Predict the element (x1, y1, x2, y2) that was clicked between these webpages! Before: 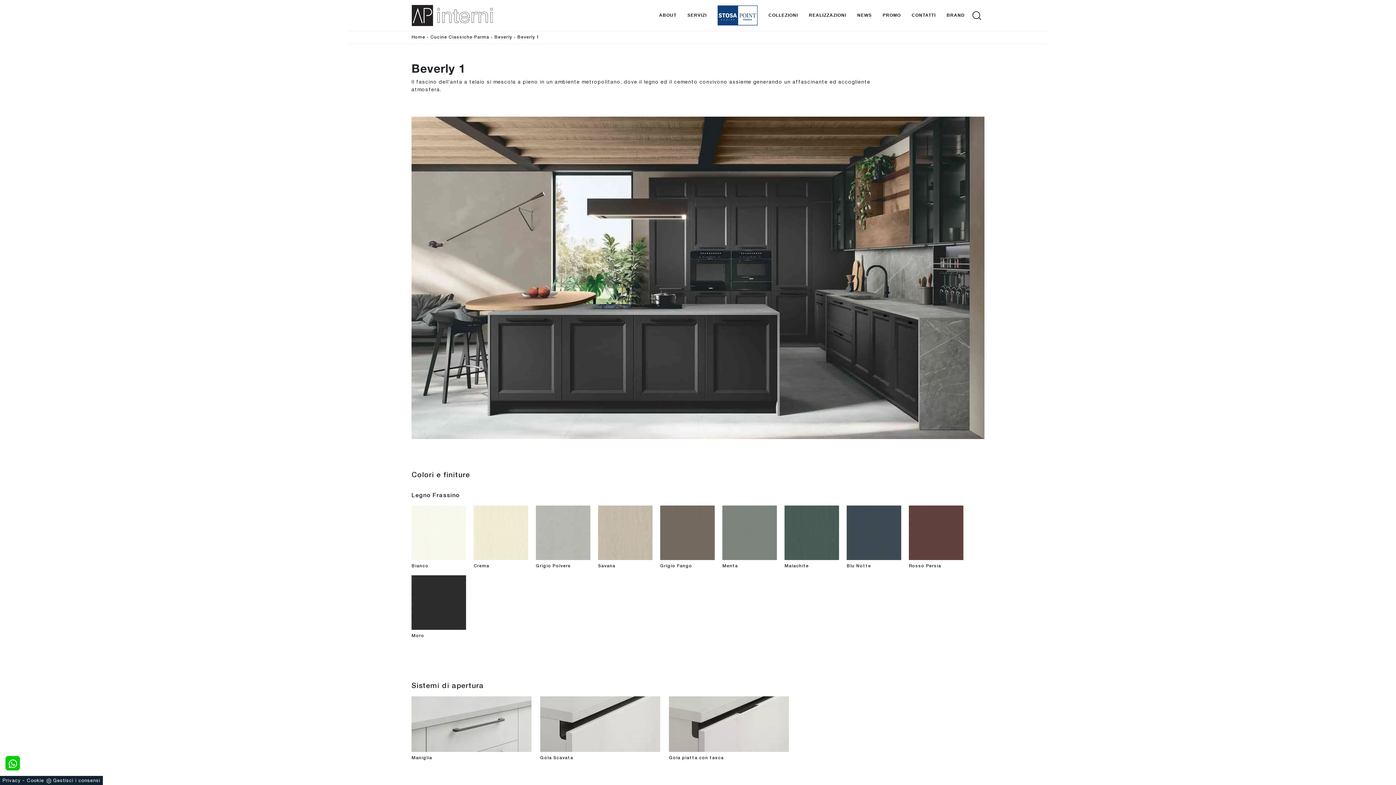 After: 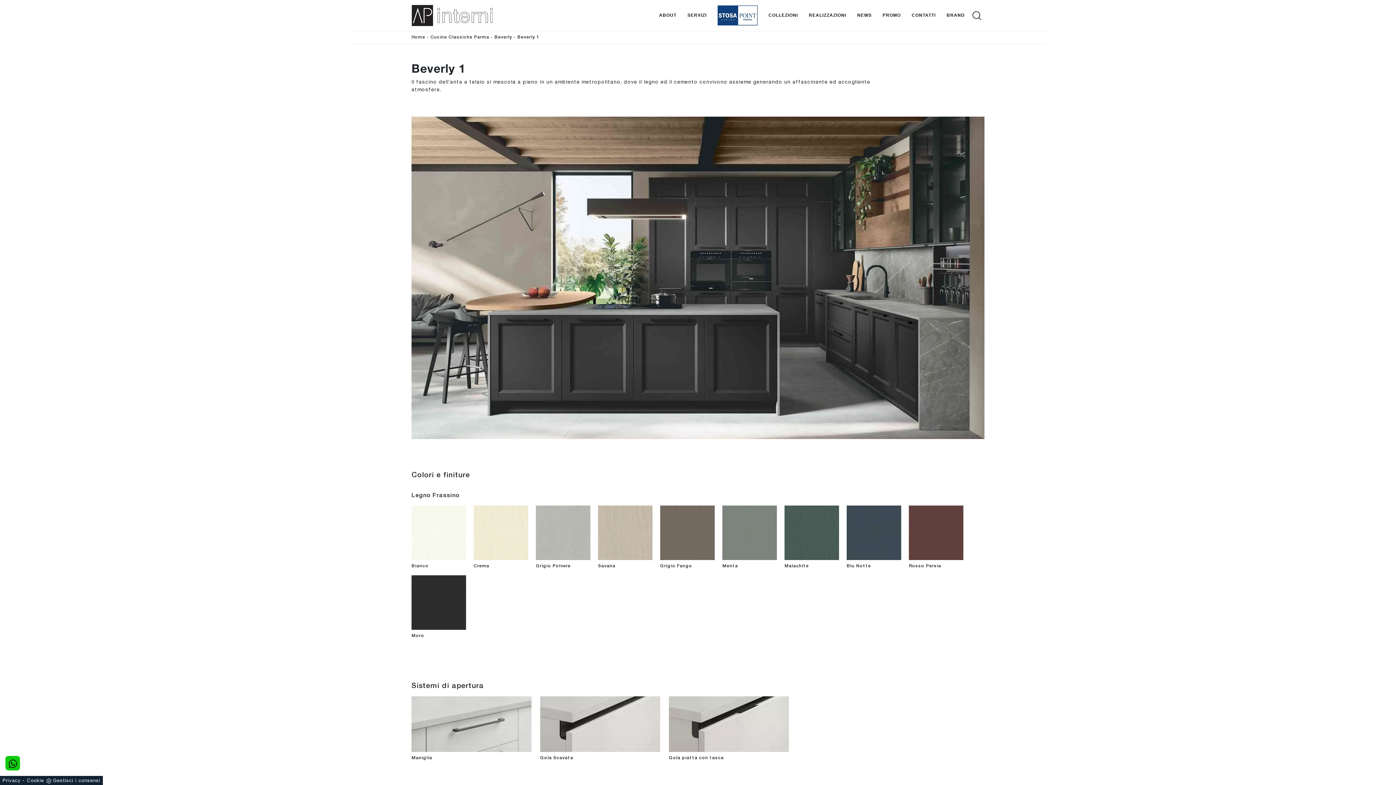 Action: bbox: (5, 756, 20, 770)